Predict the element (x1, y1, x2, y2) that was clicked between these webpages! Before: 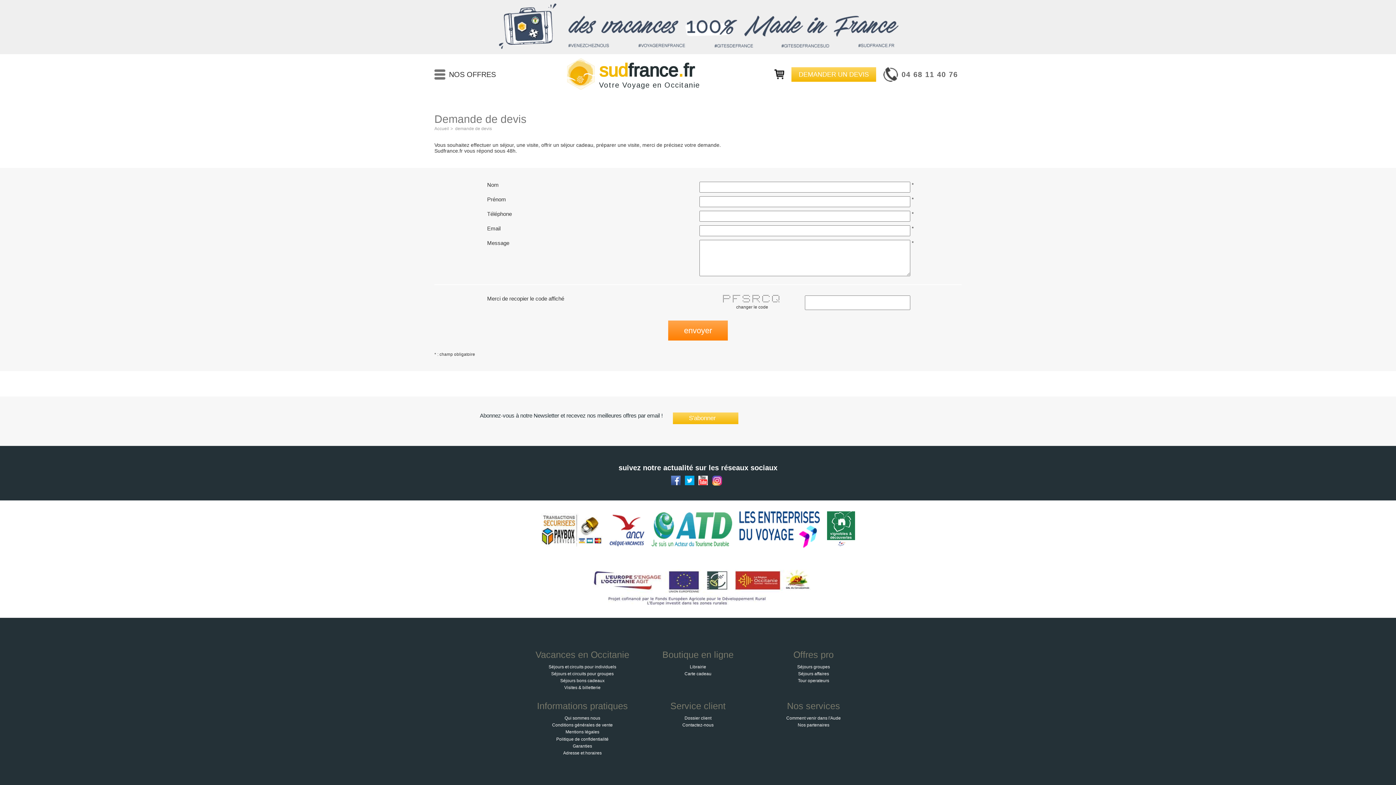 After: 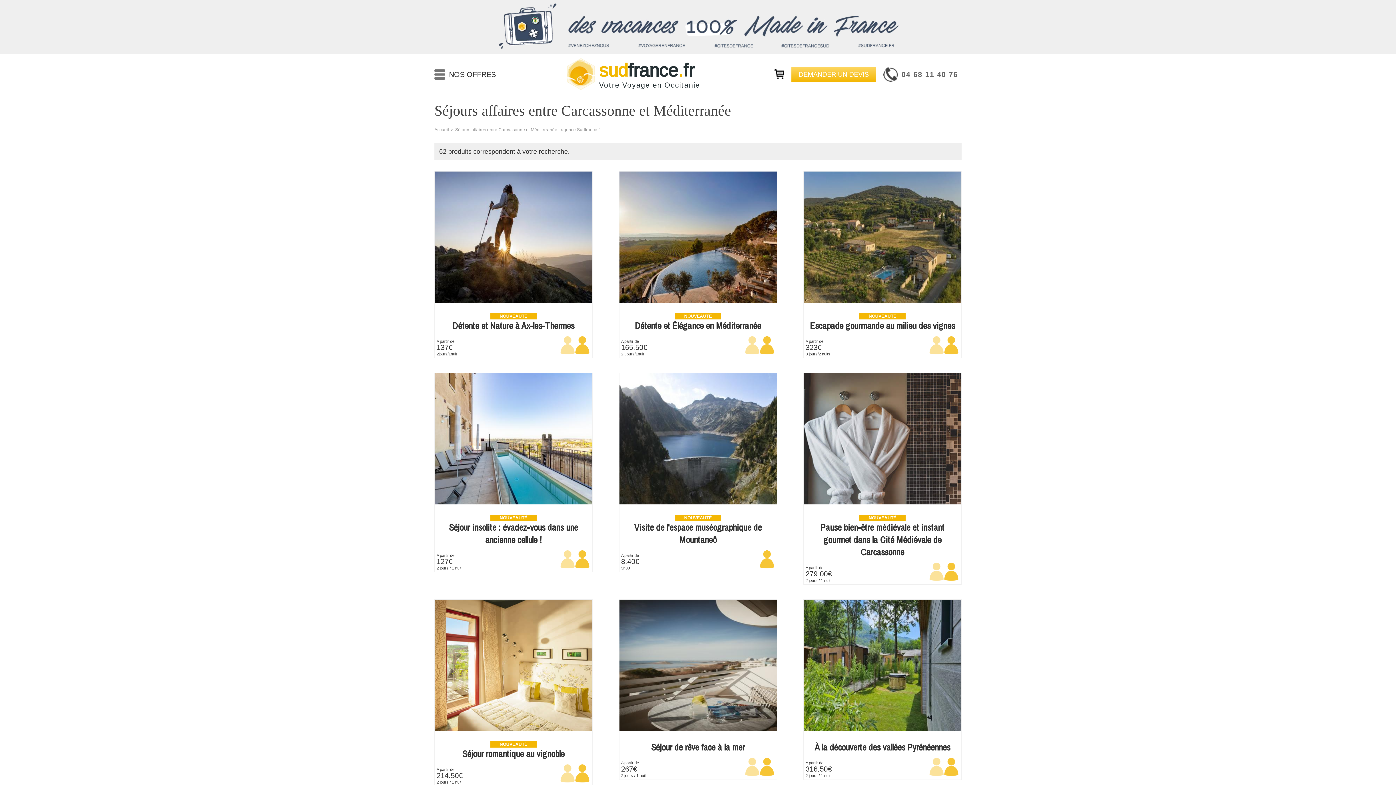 Action: bbox: (798, 671, 829, 676) label: Séjours affaires